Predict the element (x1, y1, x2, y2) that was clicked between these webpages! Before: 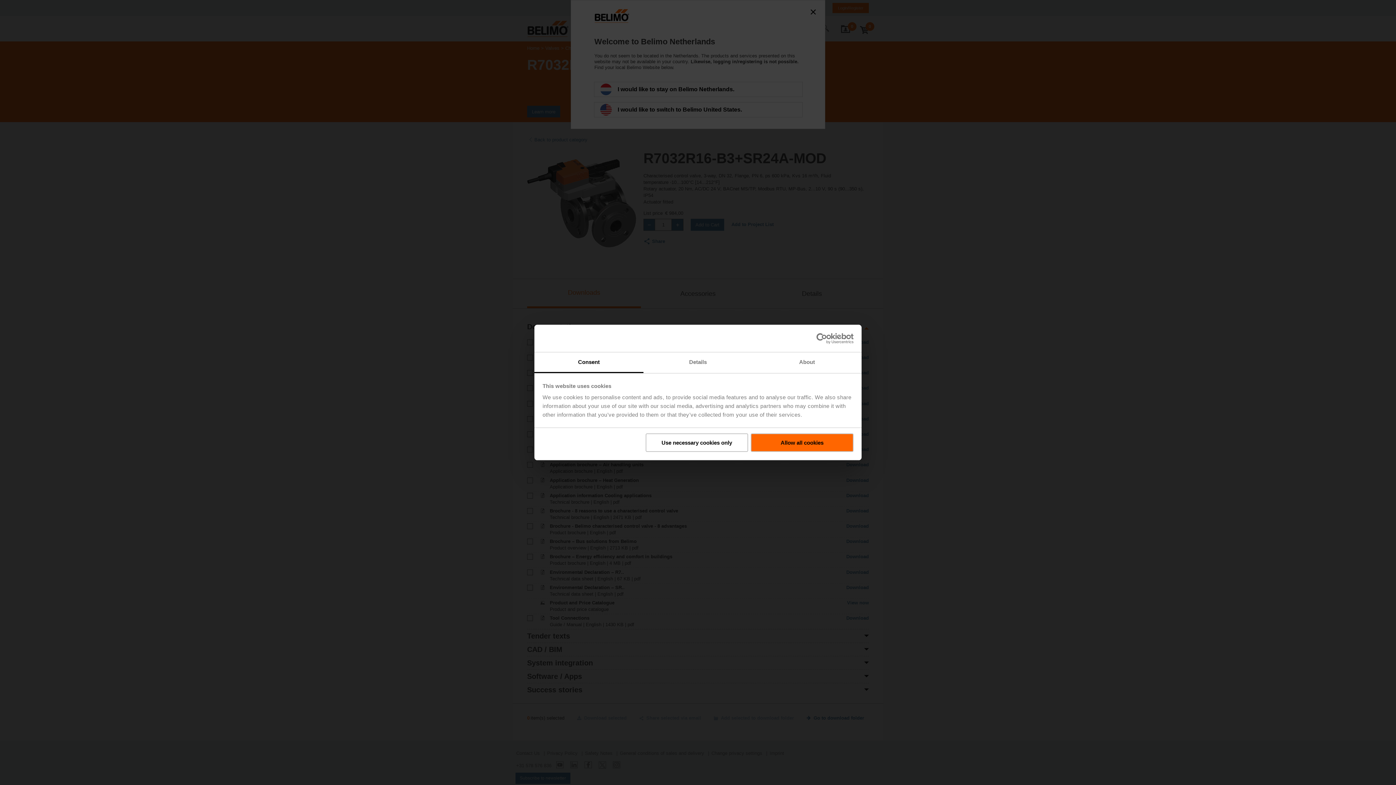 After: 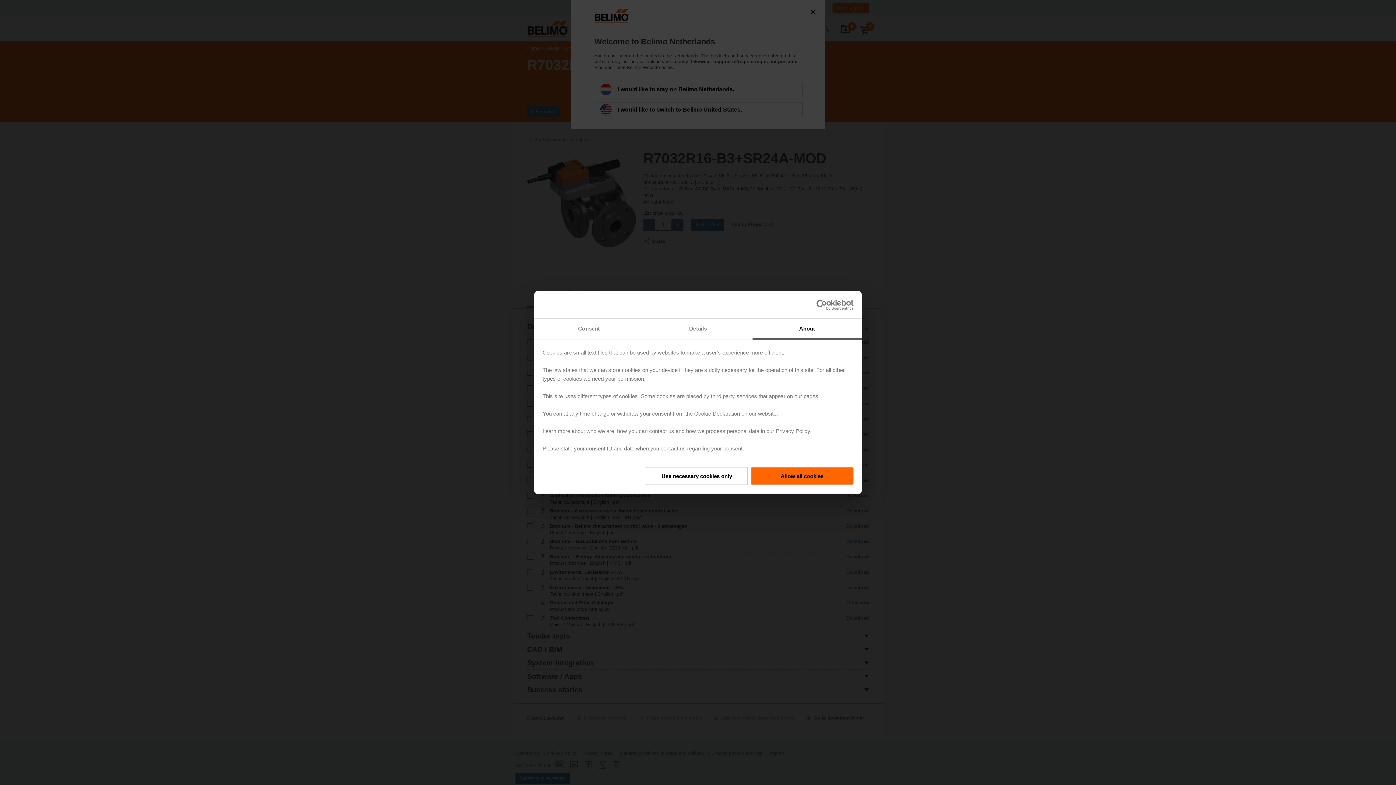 Action: bbox: (752, 352, 861, 373) label: About